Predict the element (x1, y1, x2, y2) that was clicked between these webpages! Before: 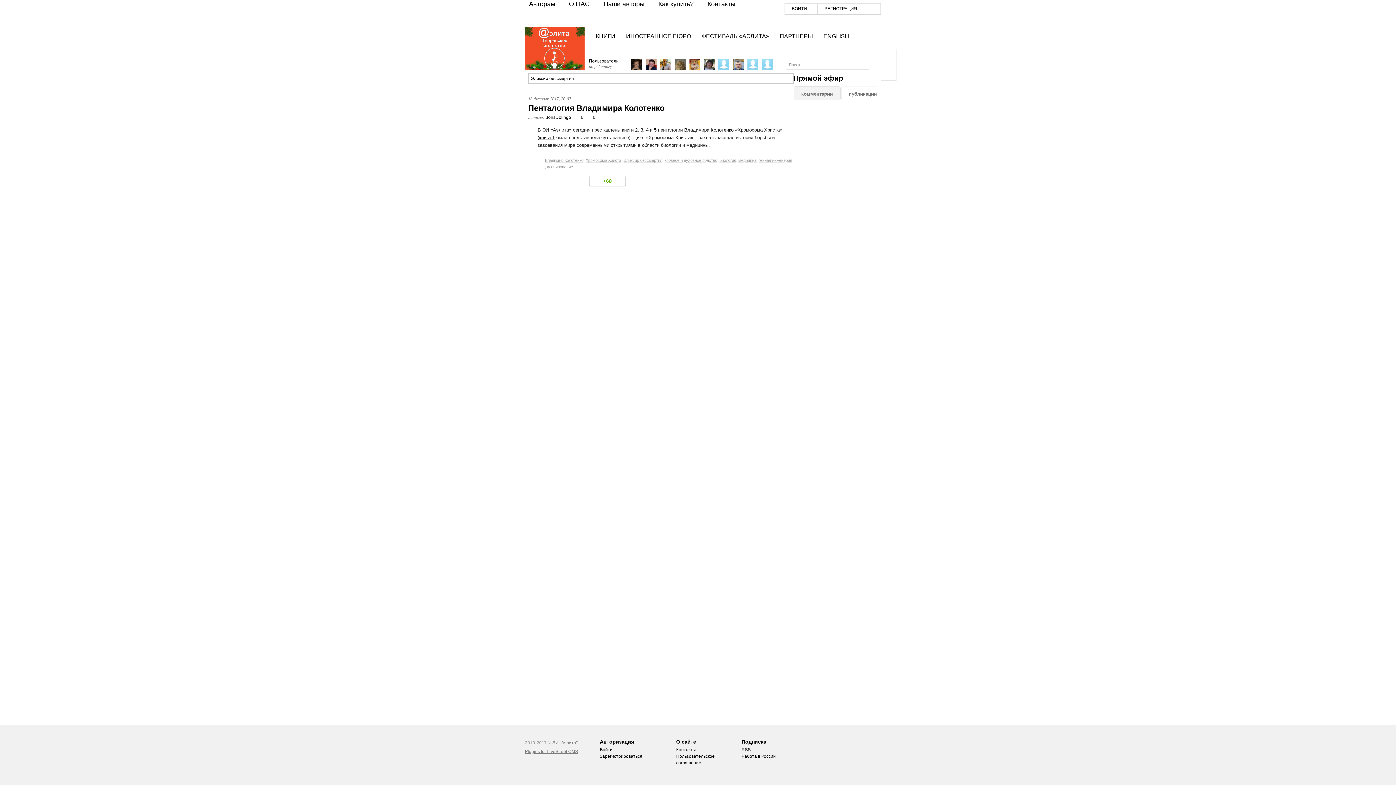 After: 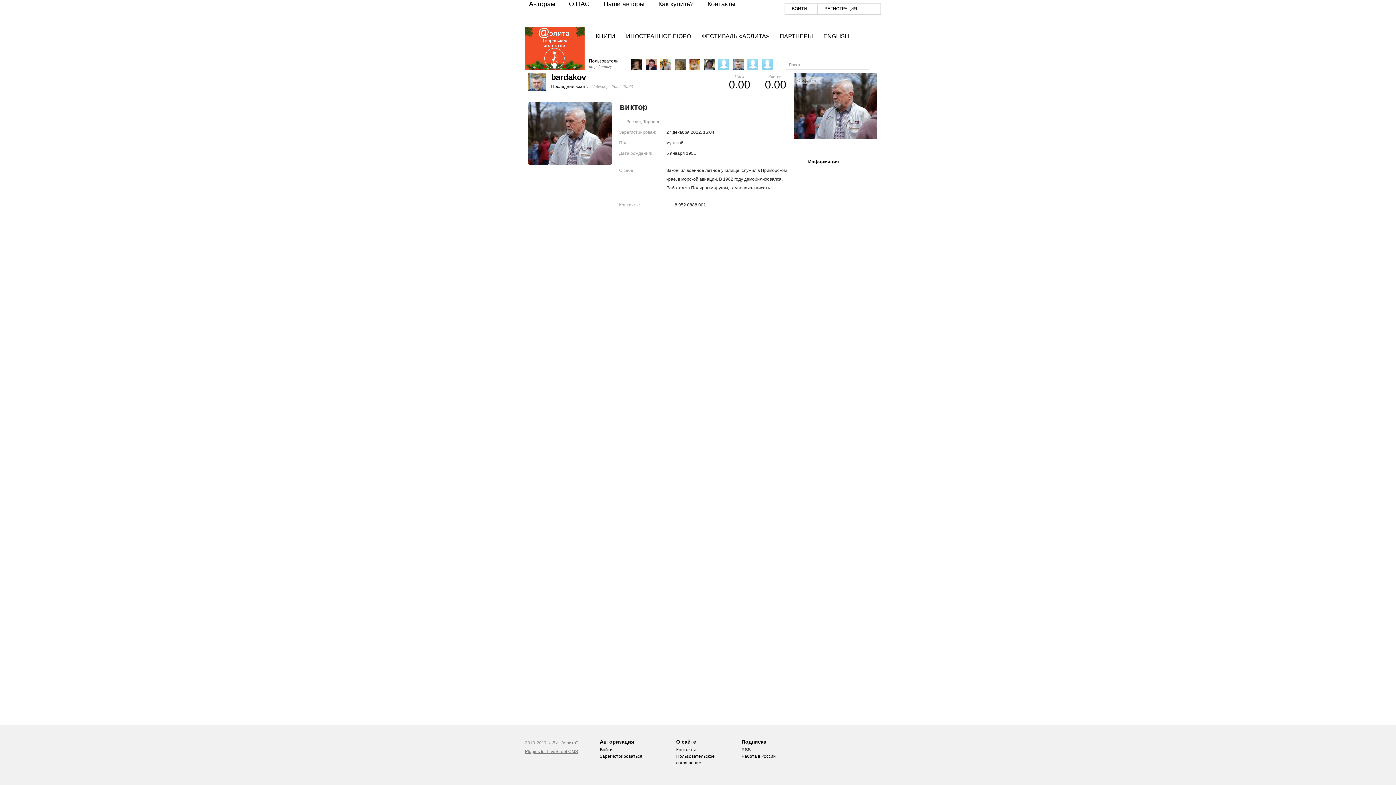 Action: bbox: (733, 65, 744, 70)